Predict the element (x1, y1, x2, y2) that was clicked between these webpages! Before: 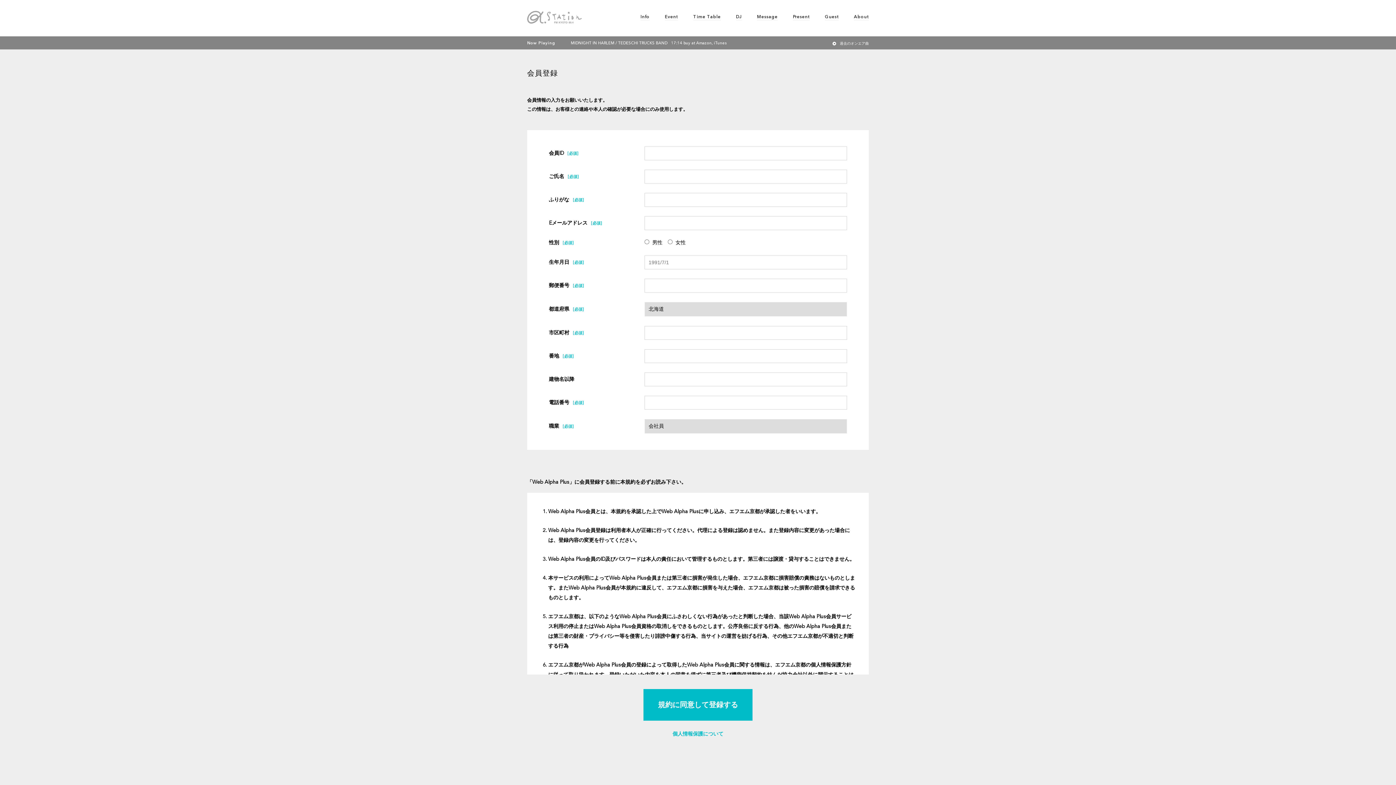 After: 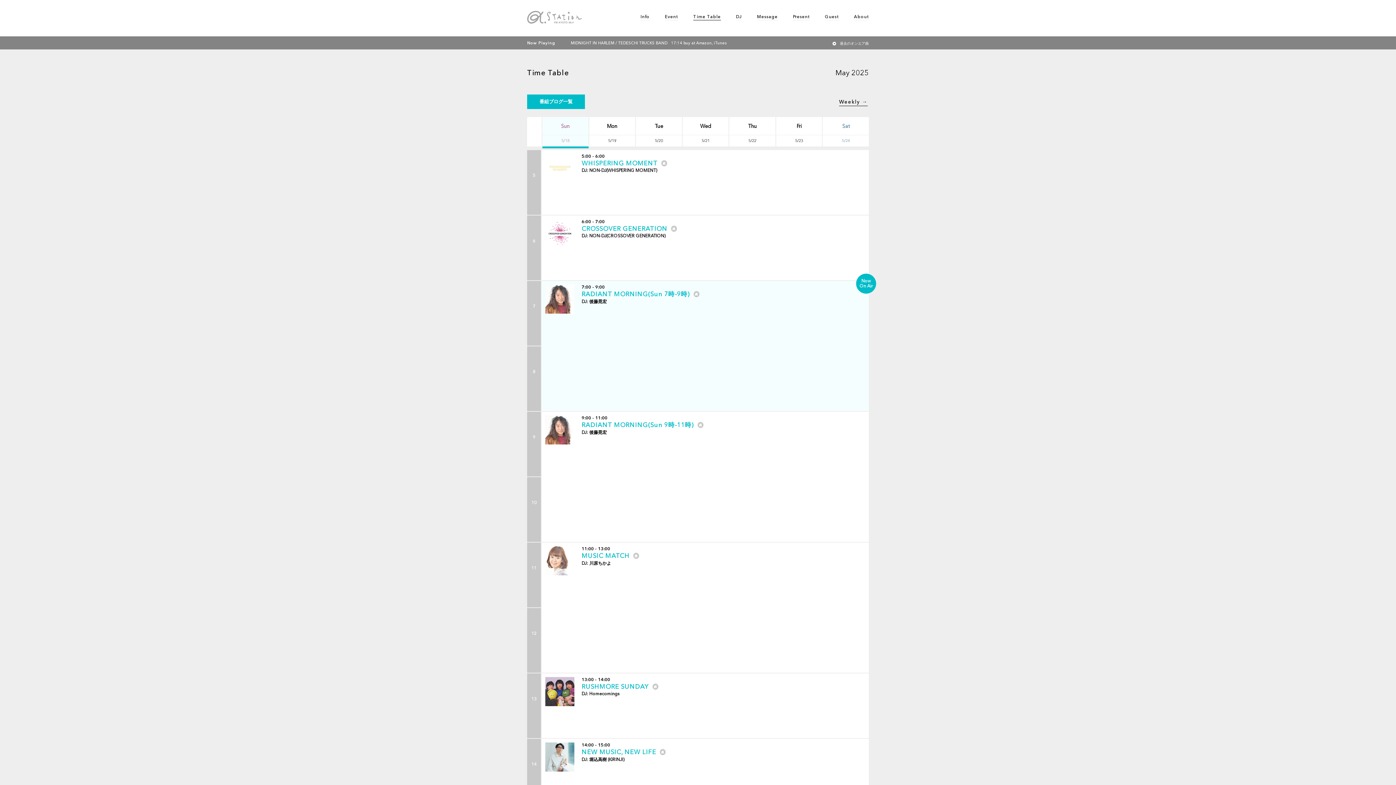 Action: bbox: (693, 14, 720, 20) label: Time Table